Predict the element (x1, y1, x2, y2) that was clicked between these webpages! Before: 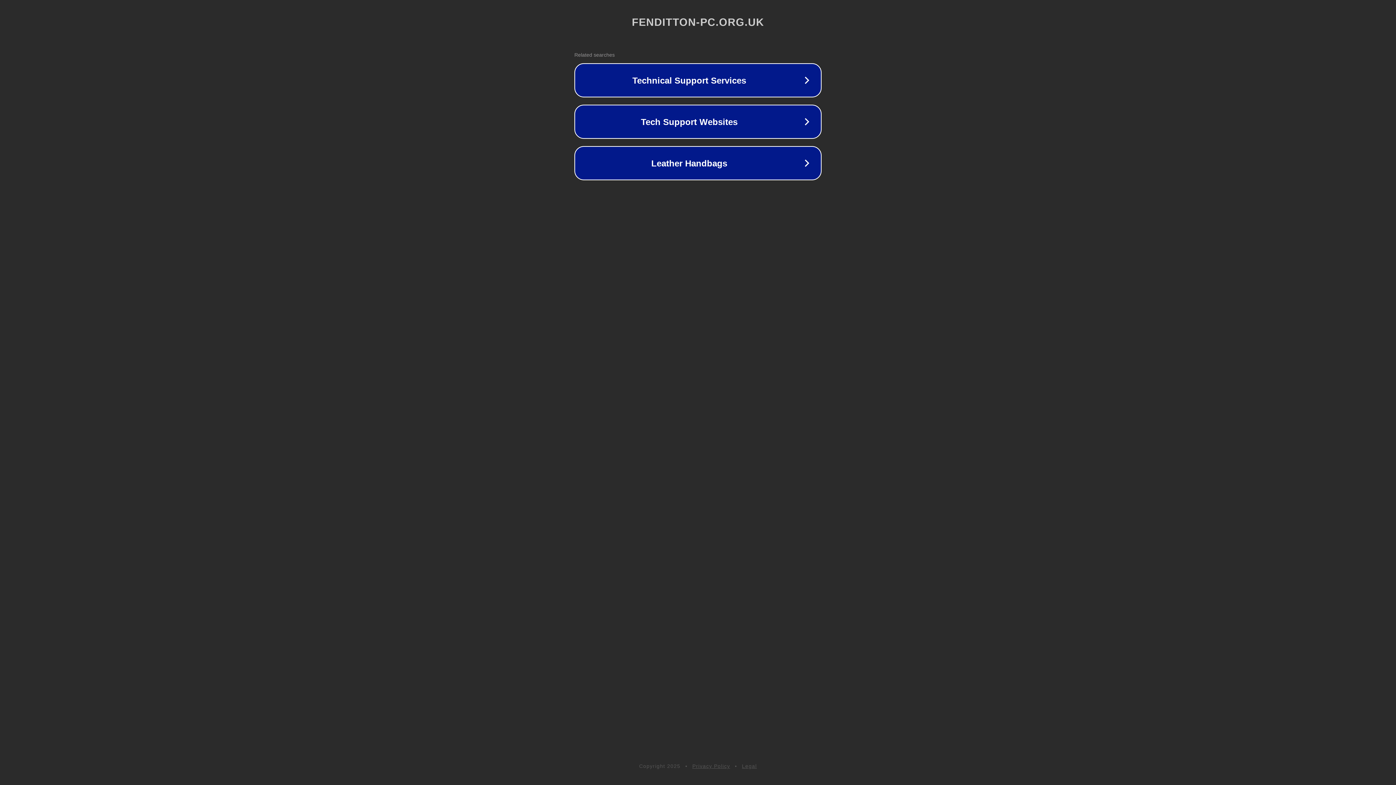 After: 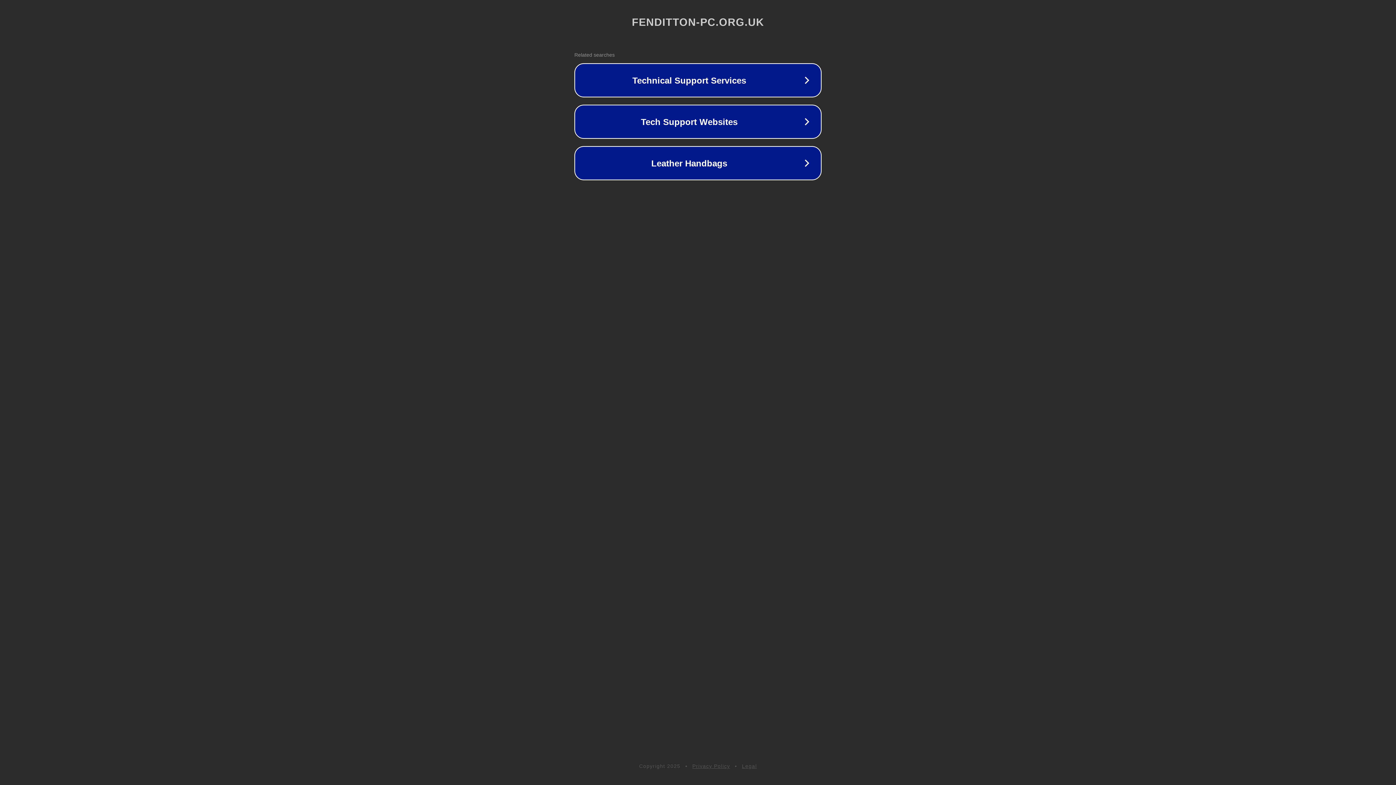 Action: bbox: (742, 763, 757, 769) label: Legal